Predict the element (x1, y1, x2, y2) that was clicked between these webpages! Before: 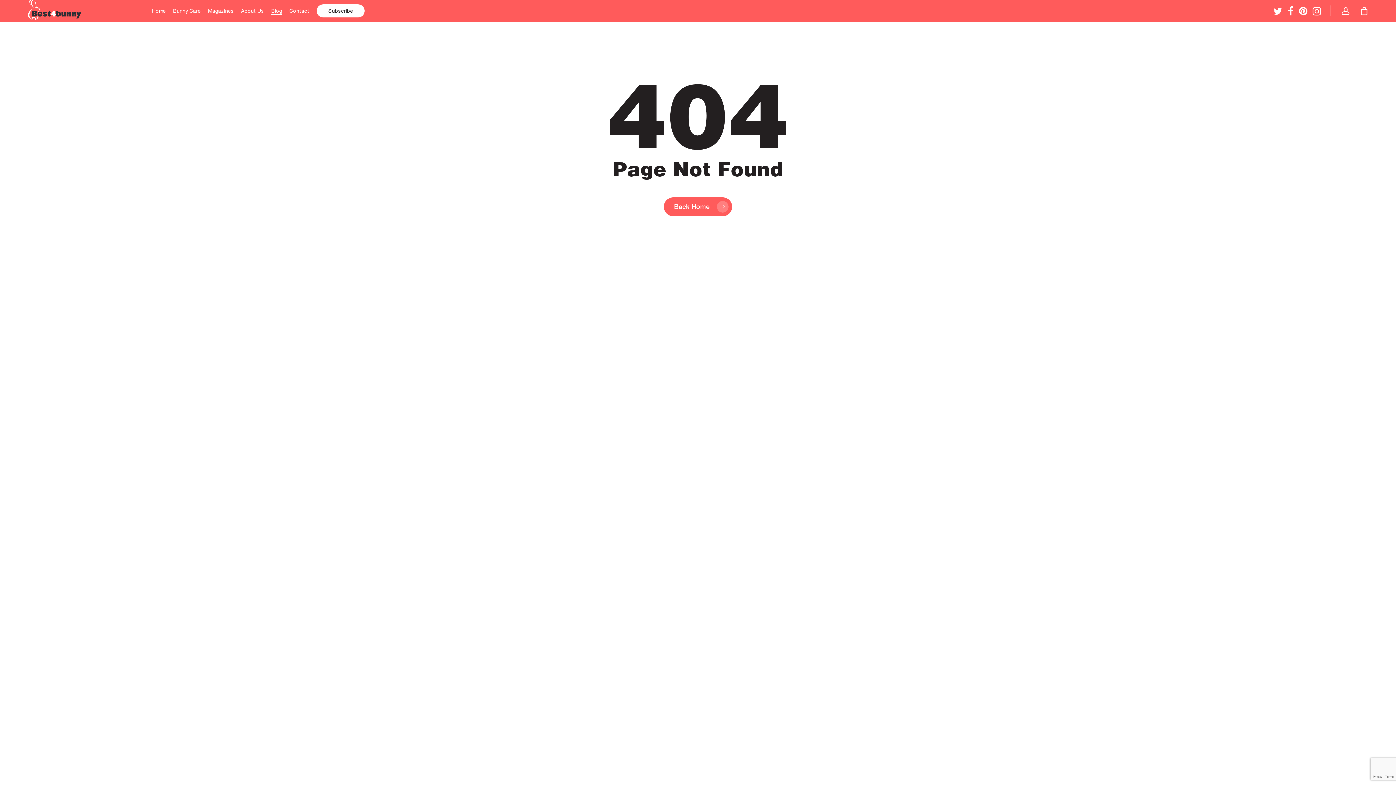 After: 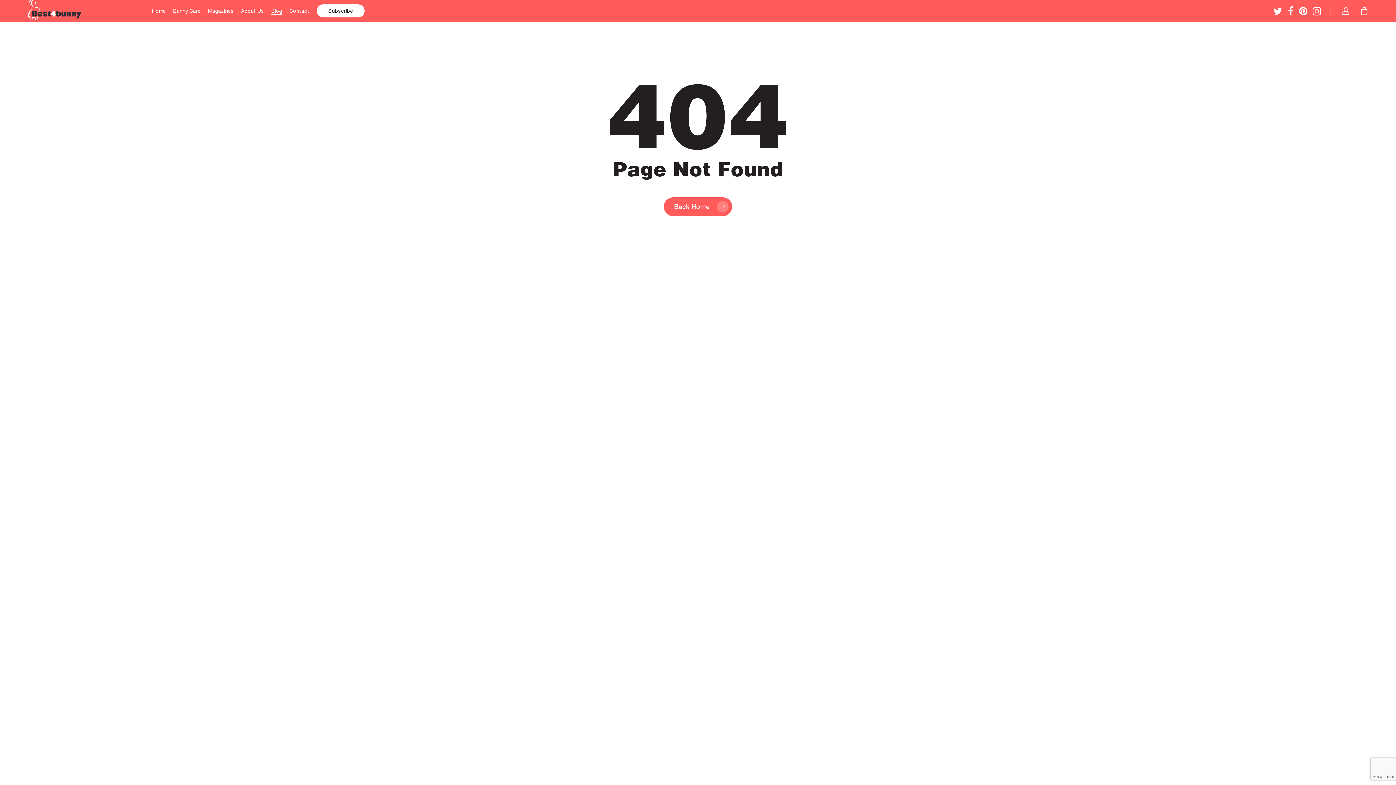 Action: label: instagram bbox: (1310, 5, 1323, 16)